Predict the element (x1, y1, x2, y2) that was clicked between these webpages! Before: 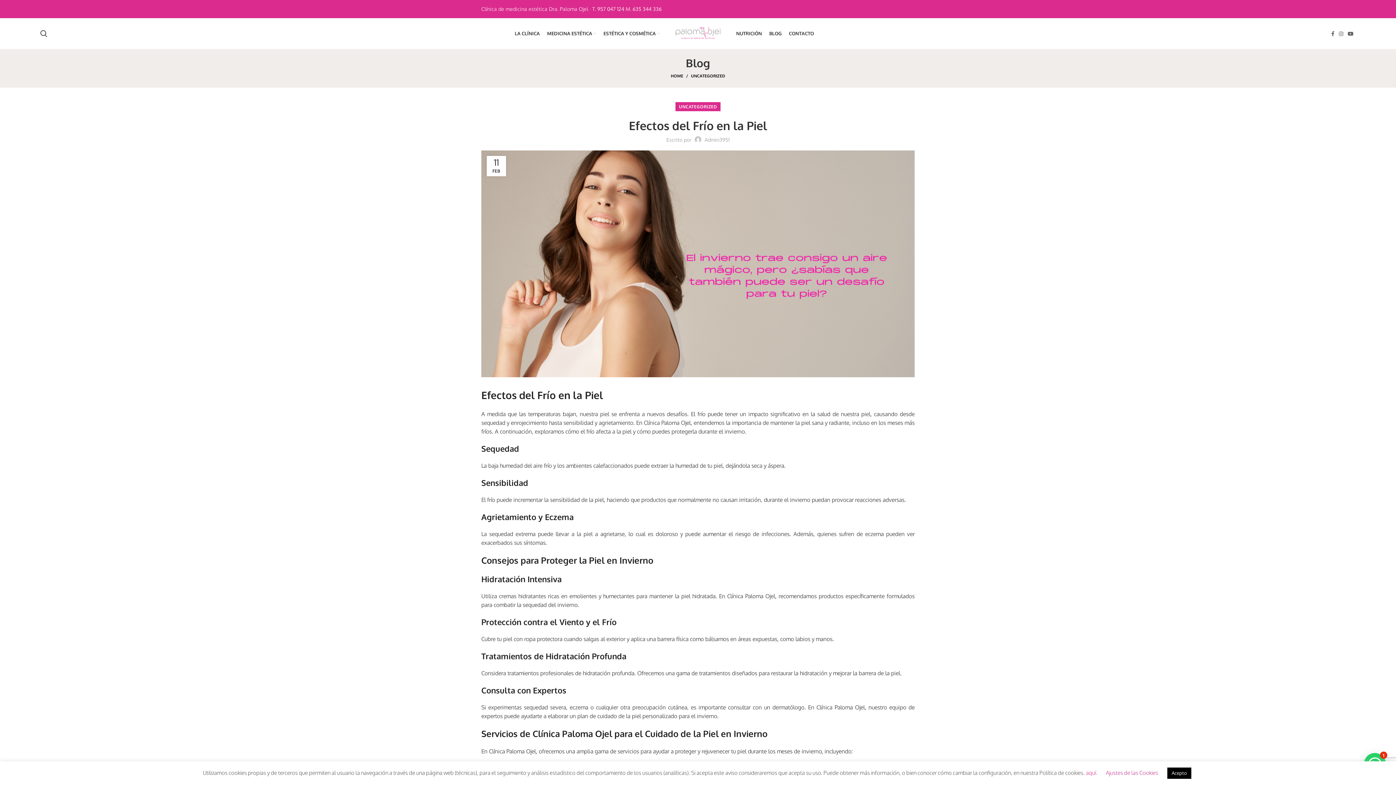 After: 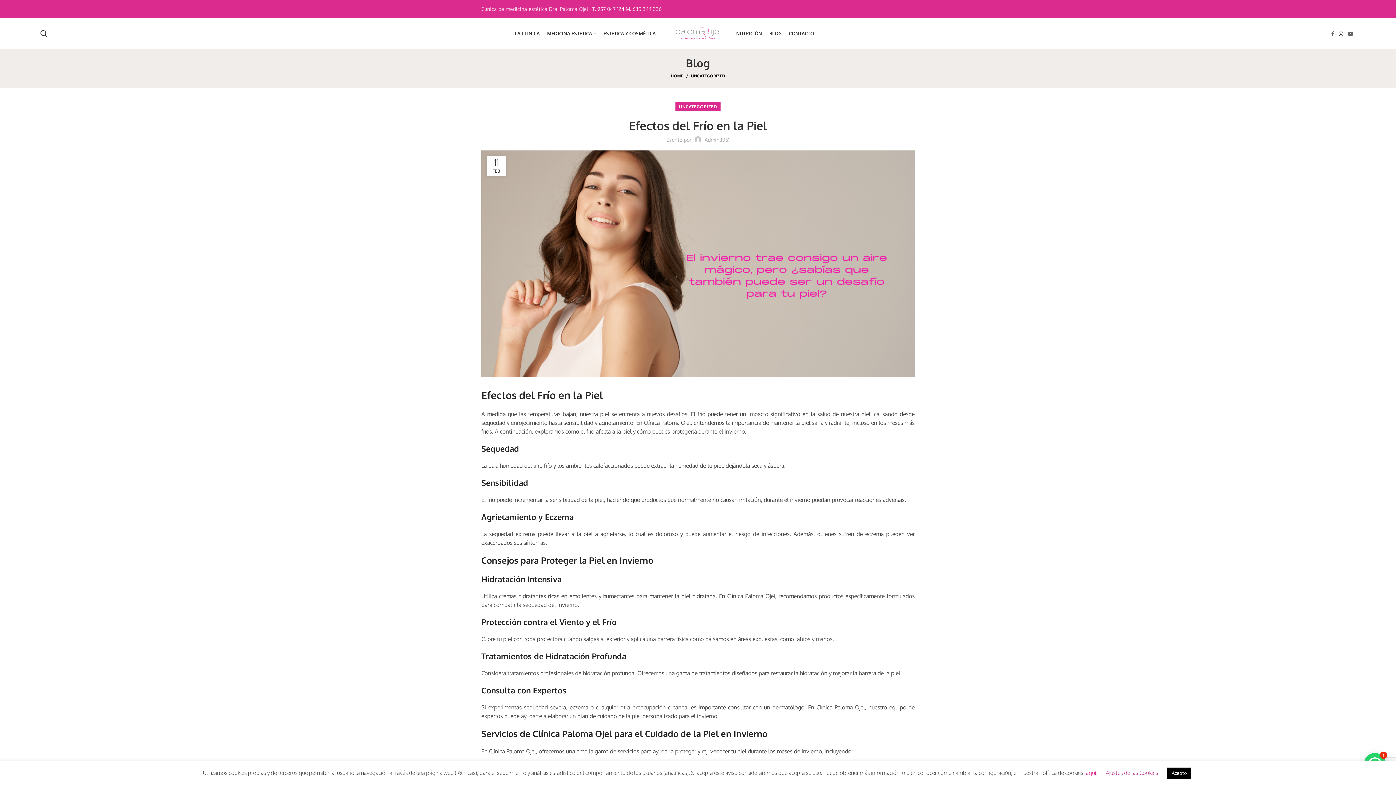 Action: bbox: (1337, 28, 1345, 38)